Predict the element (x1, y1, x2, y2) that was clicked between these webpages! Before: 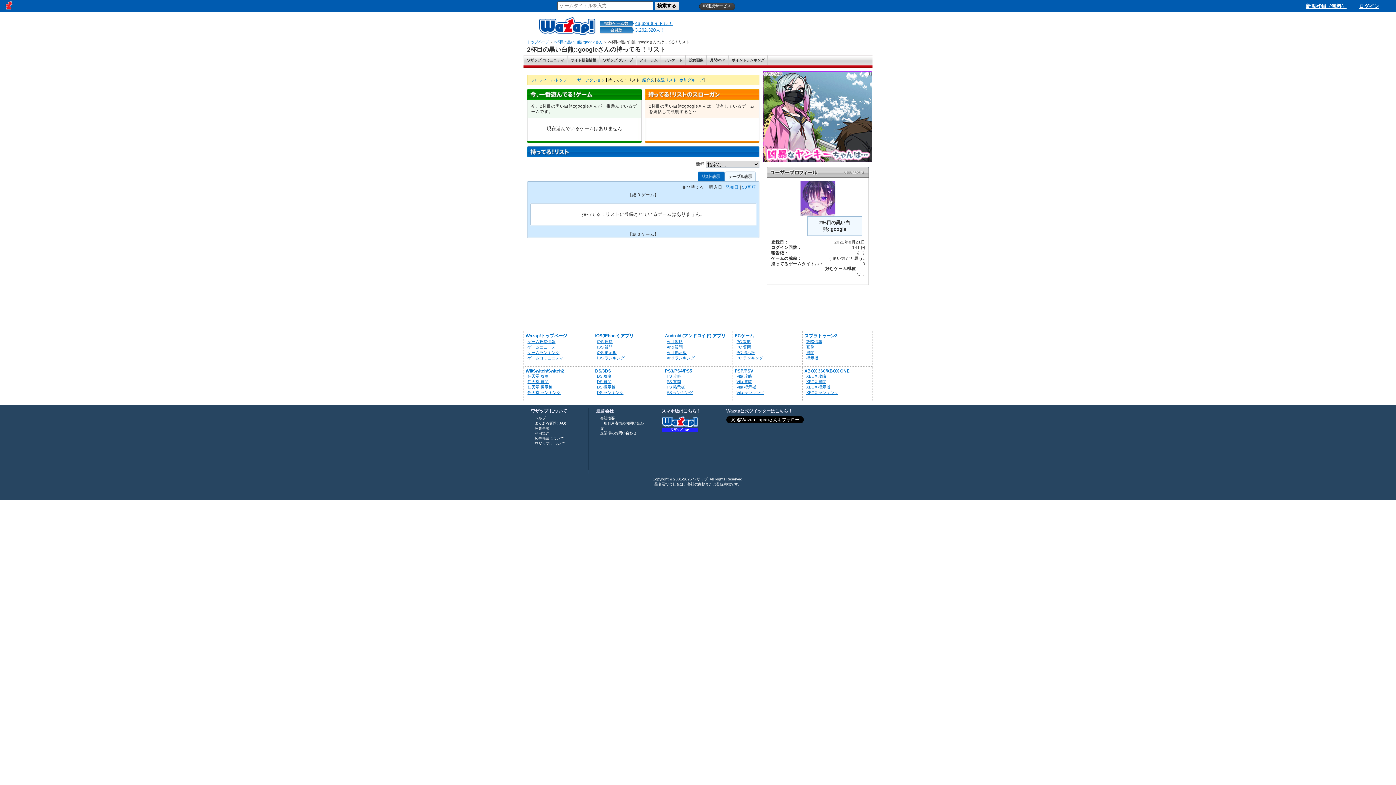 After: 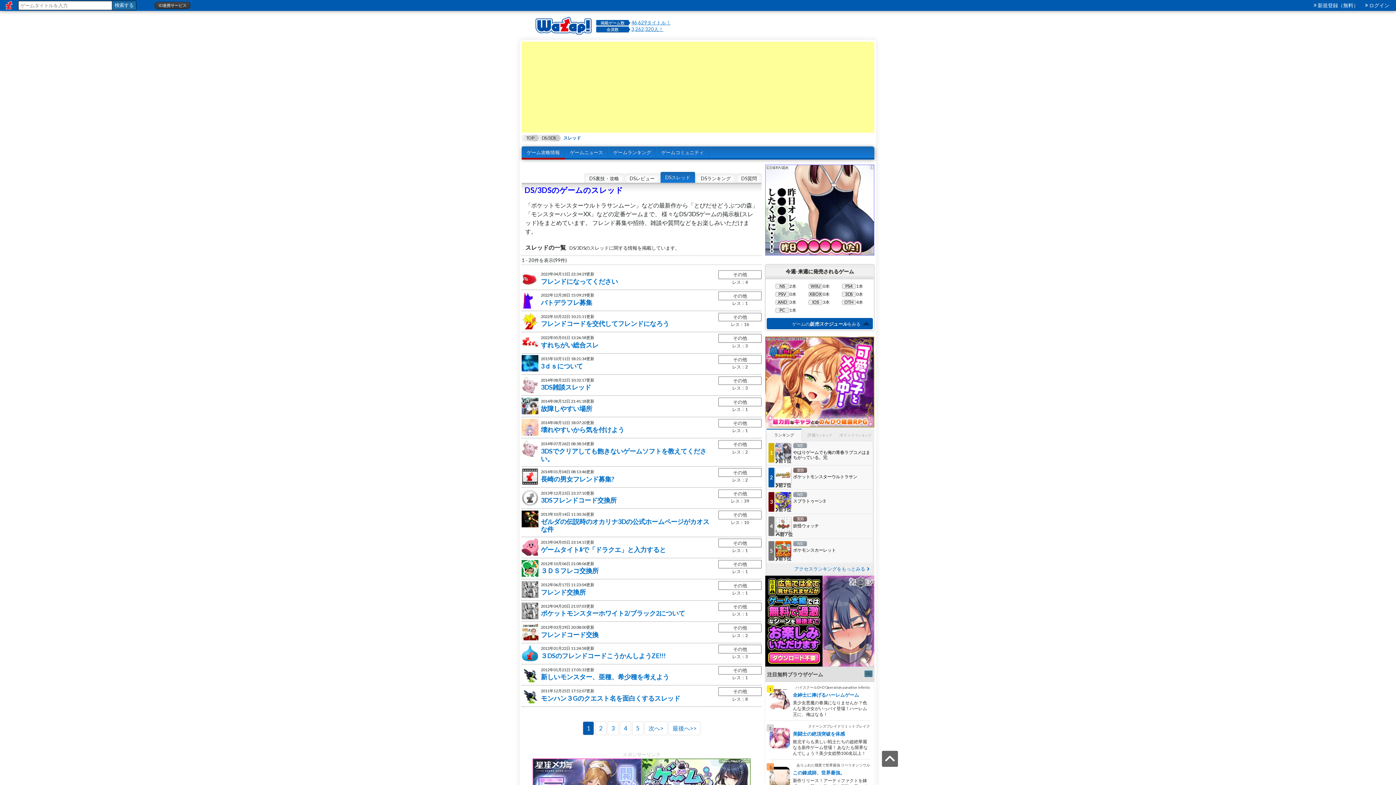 Action: bbox: (597, 385, 615, 389) label: DS 掲示板